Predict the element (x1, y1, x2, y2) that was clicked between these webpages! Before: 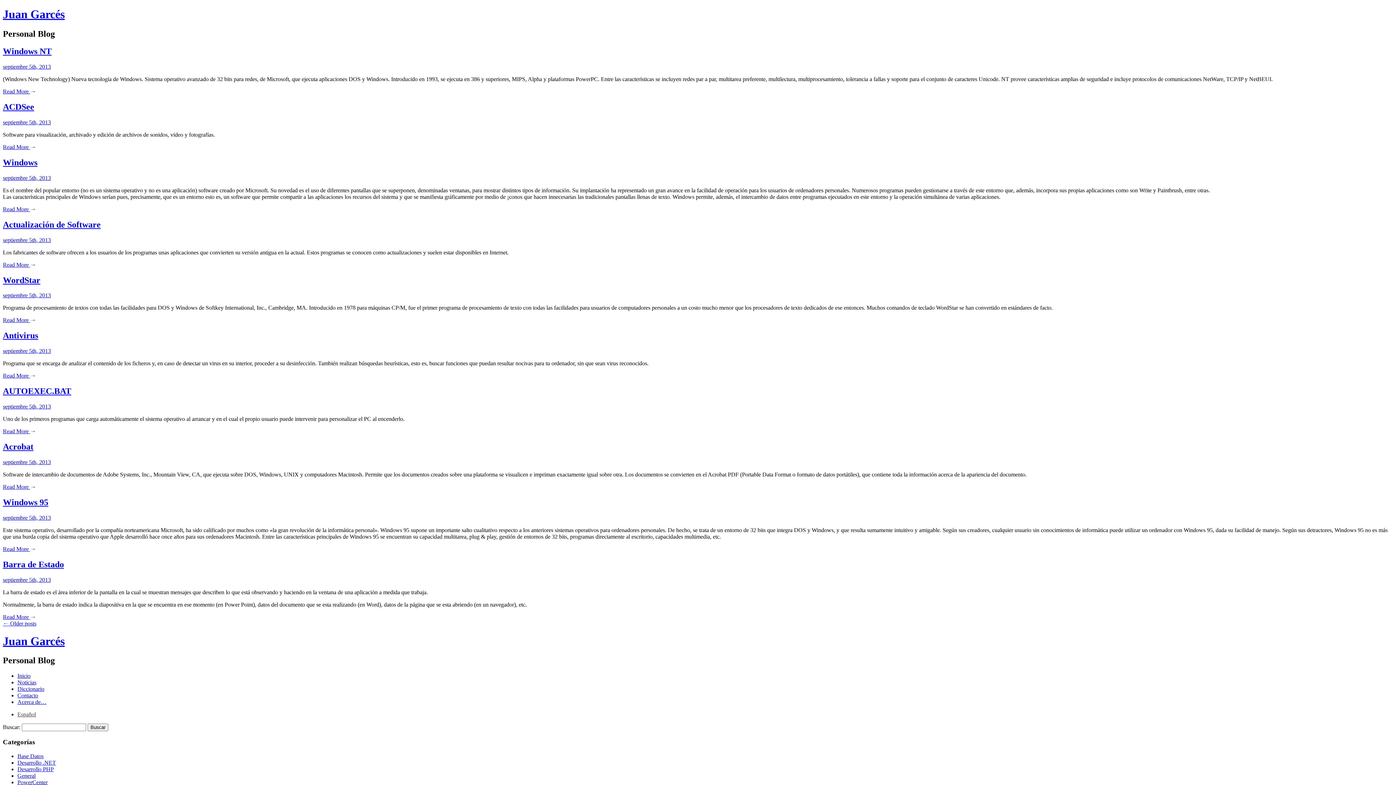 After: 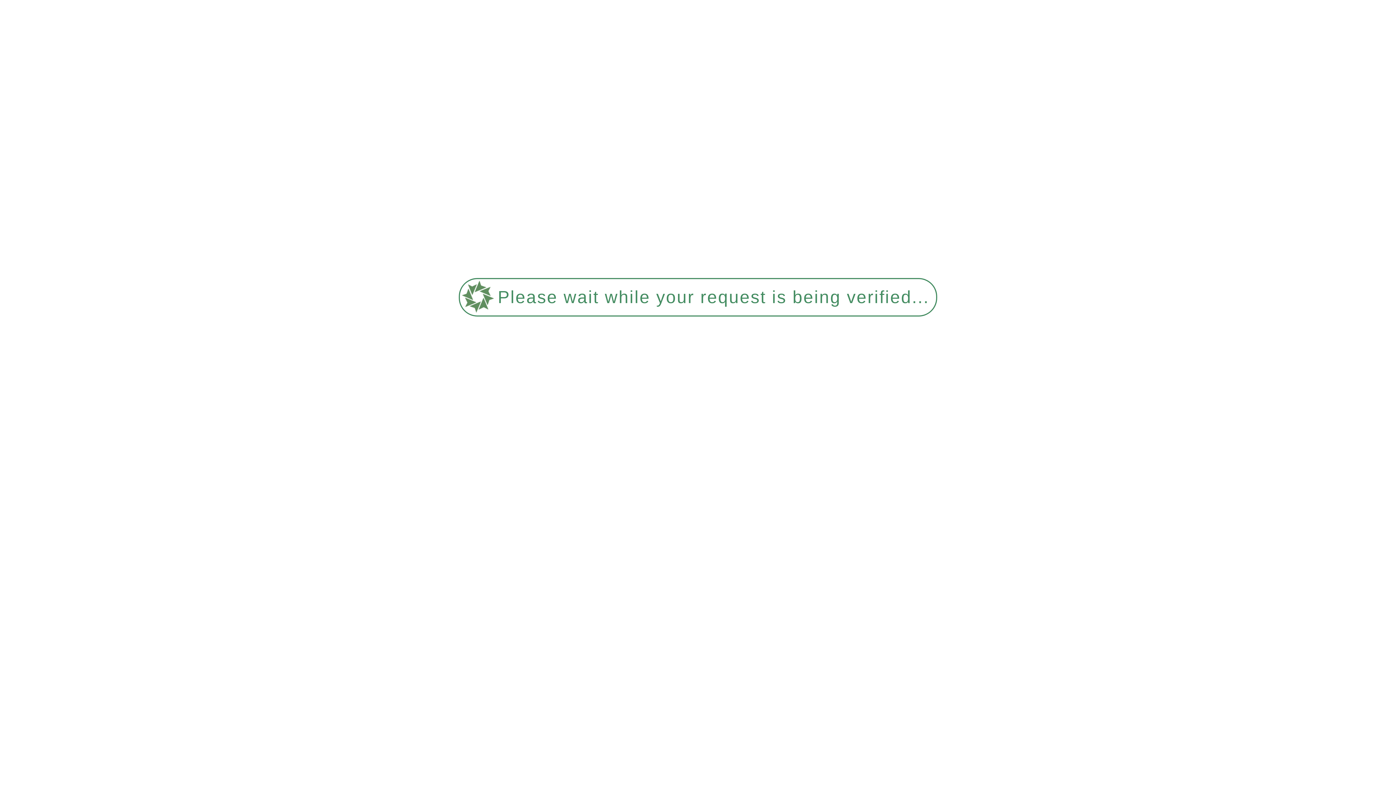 Action: label: General bbox: (17, 773, 35, 779)